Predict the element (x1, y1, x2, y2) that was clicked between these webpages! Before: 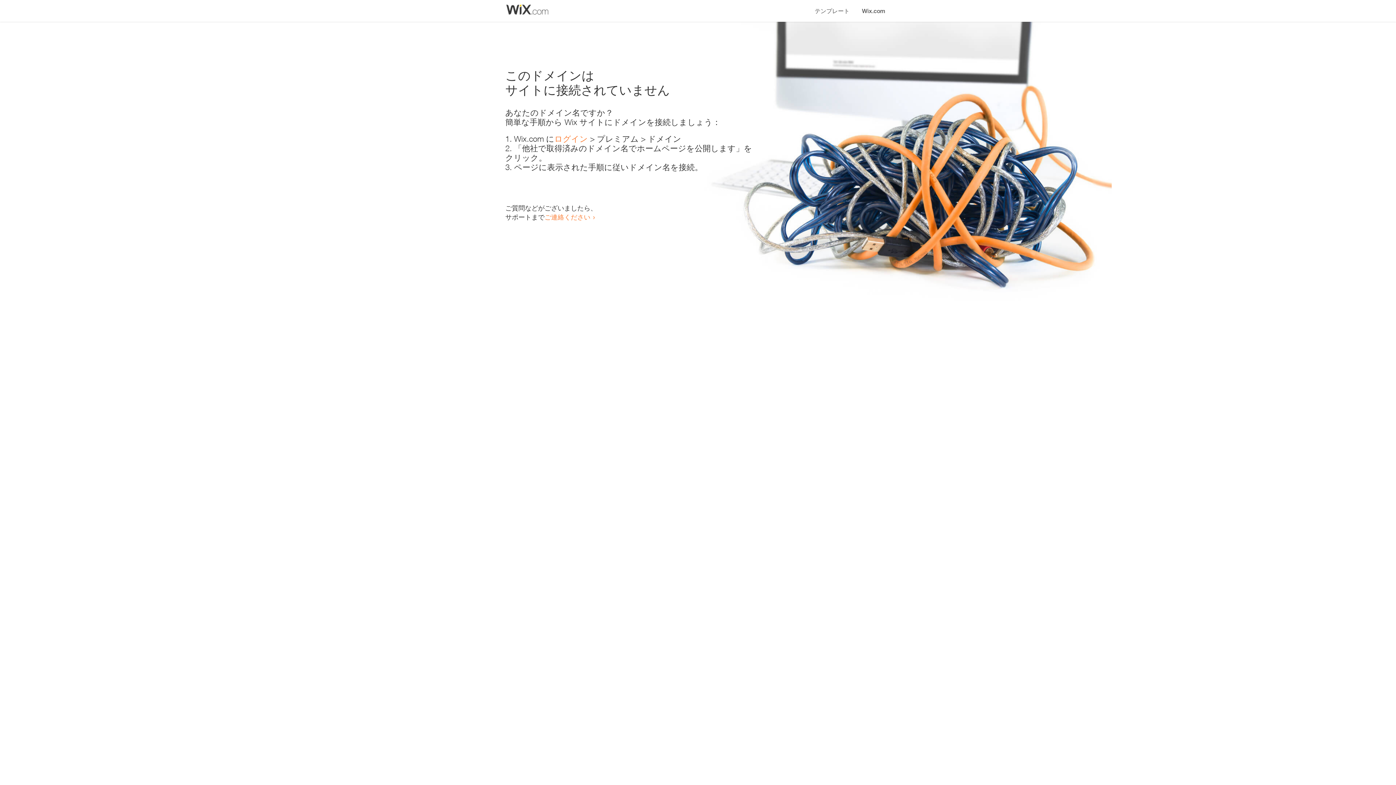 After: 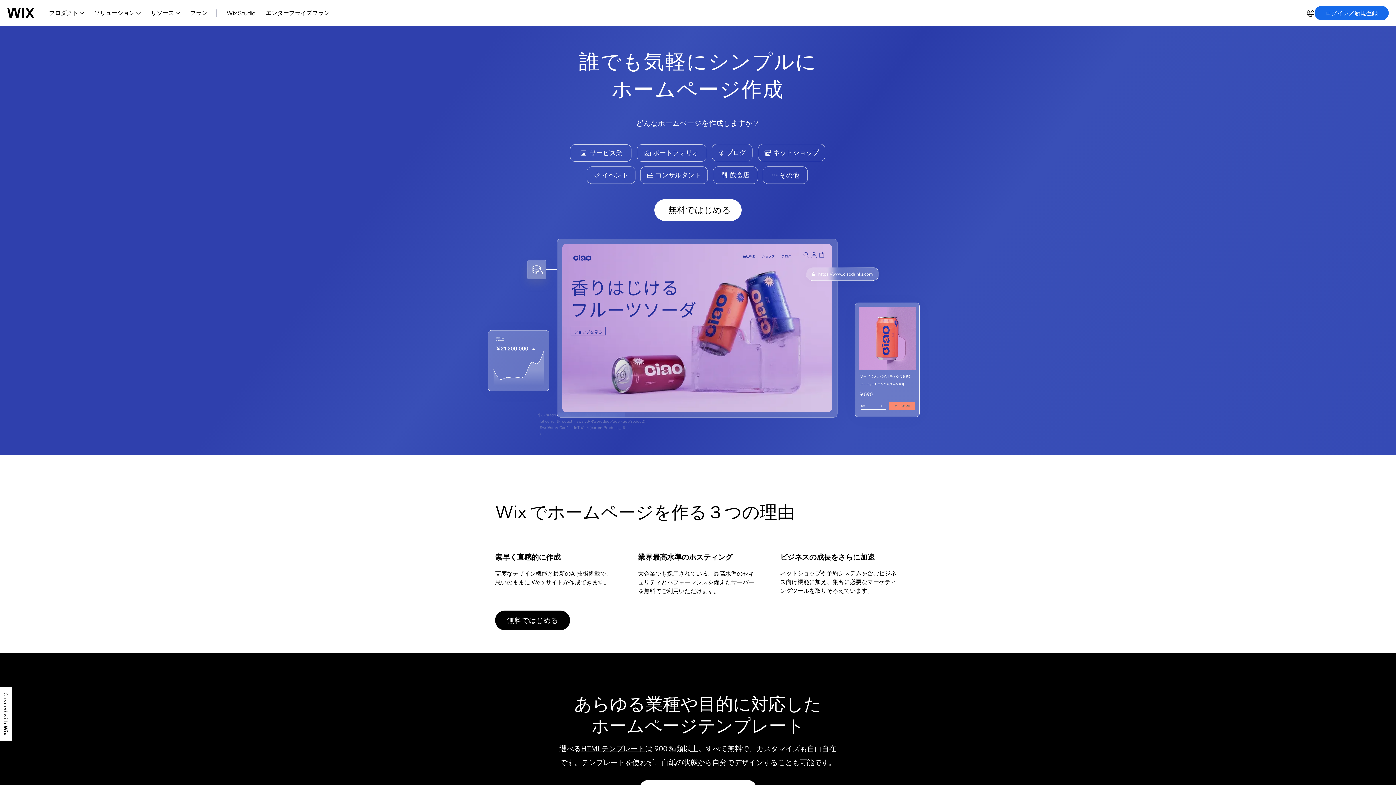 Action: label: ログイン bbox: (554, 134, 588, 143)